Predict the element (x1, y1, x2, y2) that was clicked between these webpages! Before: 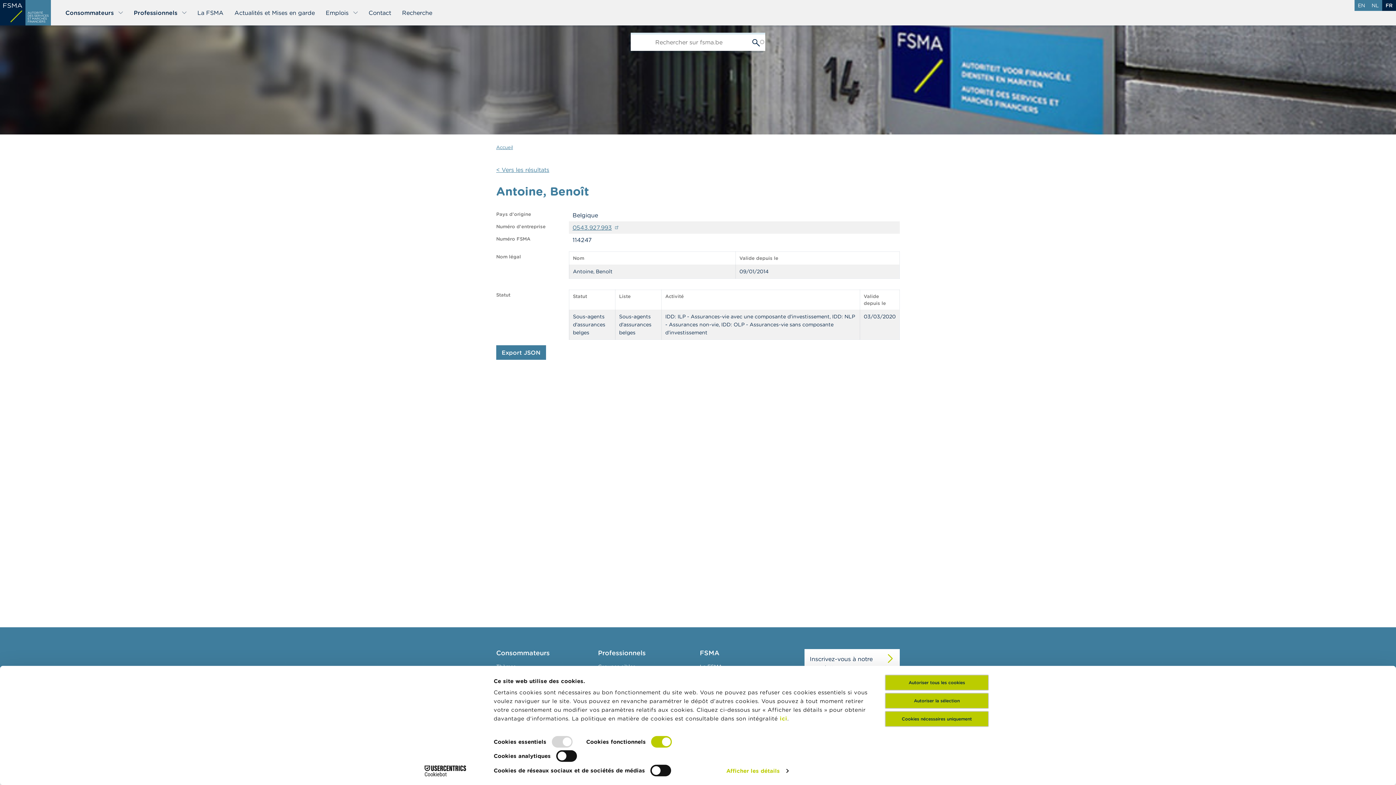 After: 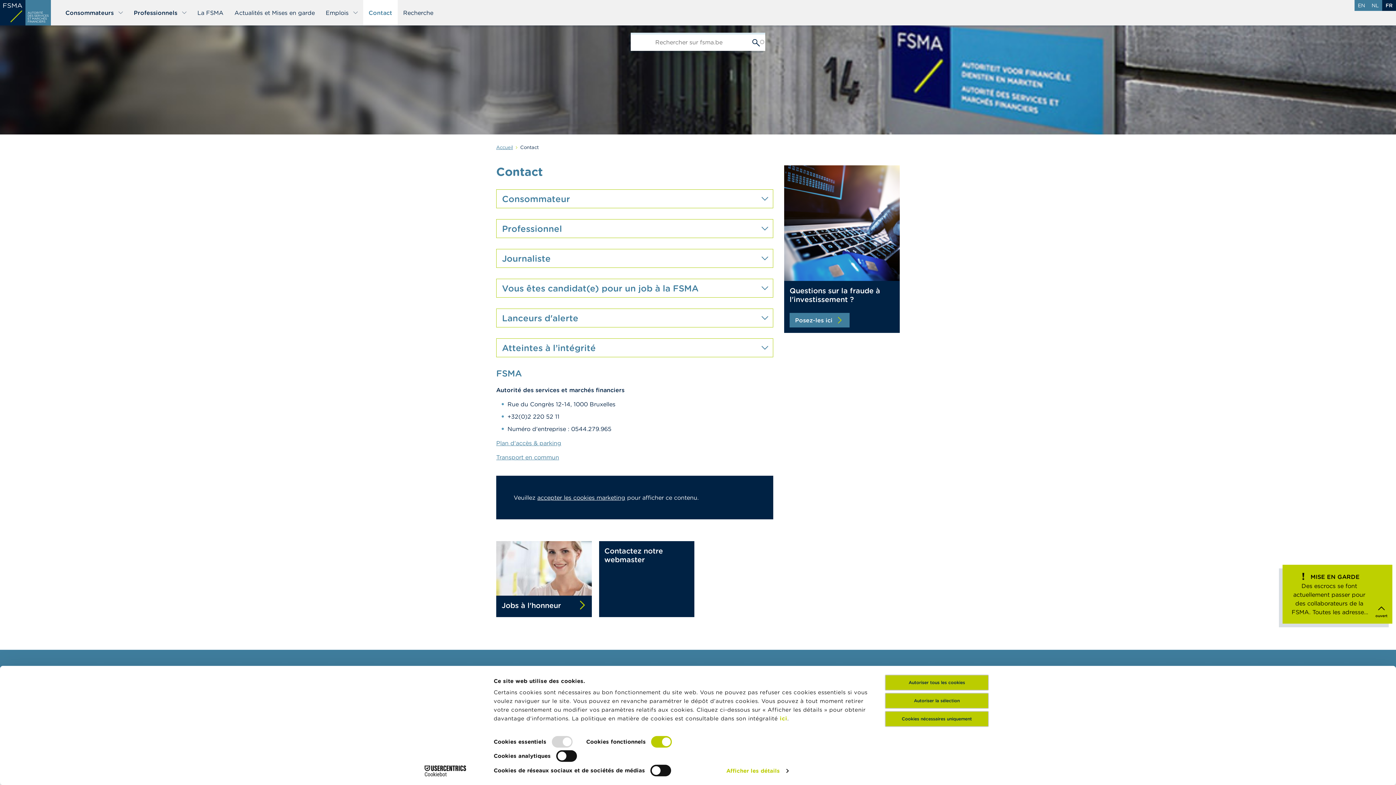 Action: label: Contact bbox: (363, 0, 396, 25)